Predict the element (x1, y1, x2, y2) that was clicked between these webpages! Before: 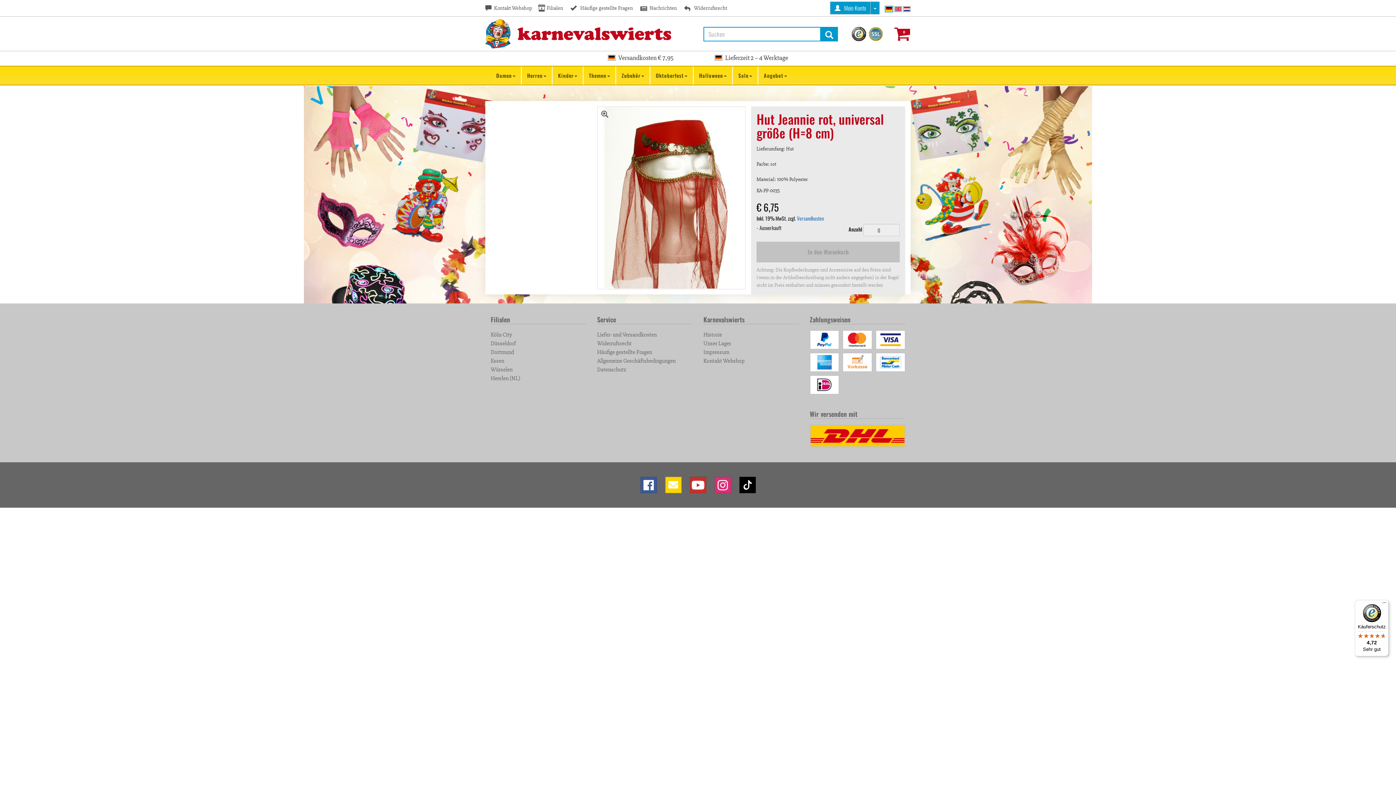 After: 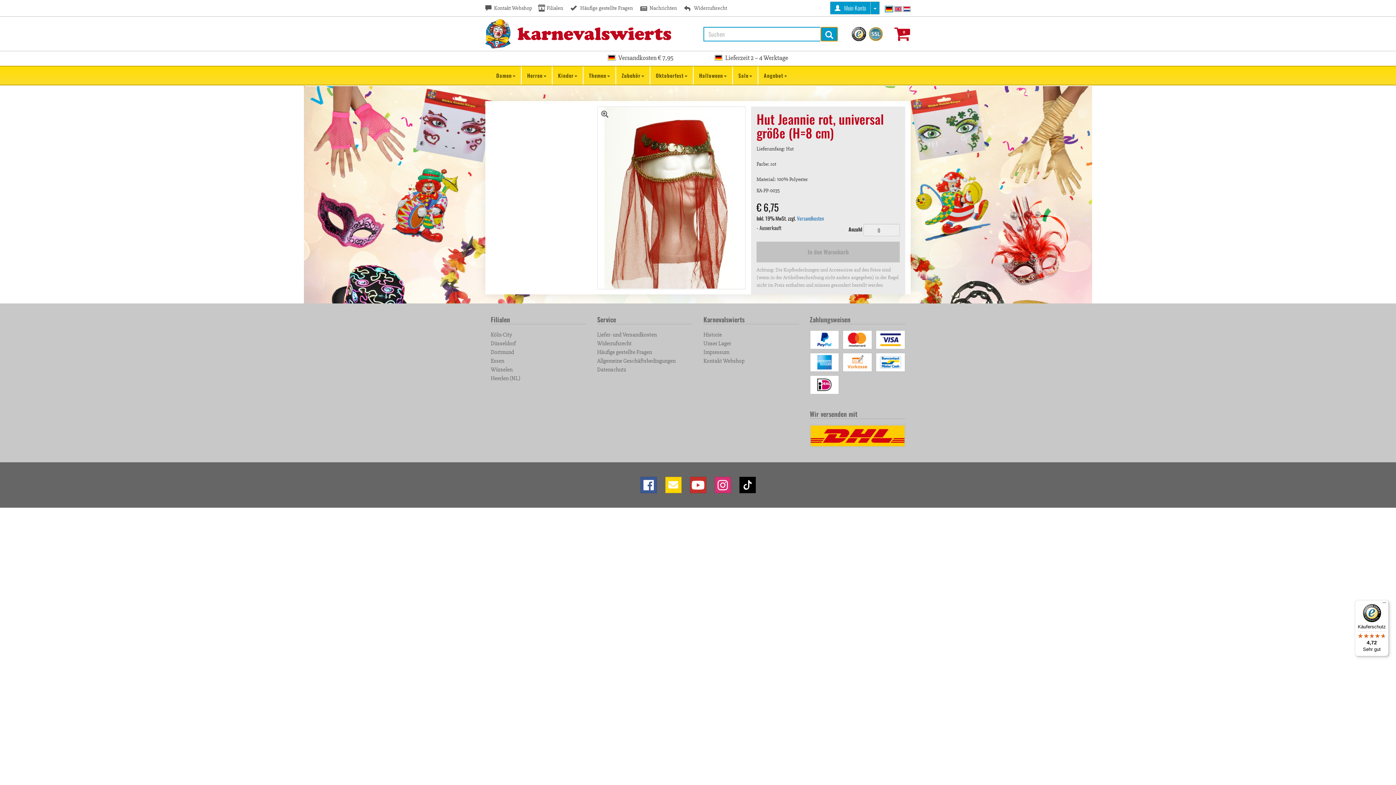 Action: bbox: (820, 26, 838, 41)